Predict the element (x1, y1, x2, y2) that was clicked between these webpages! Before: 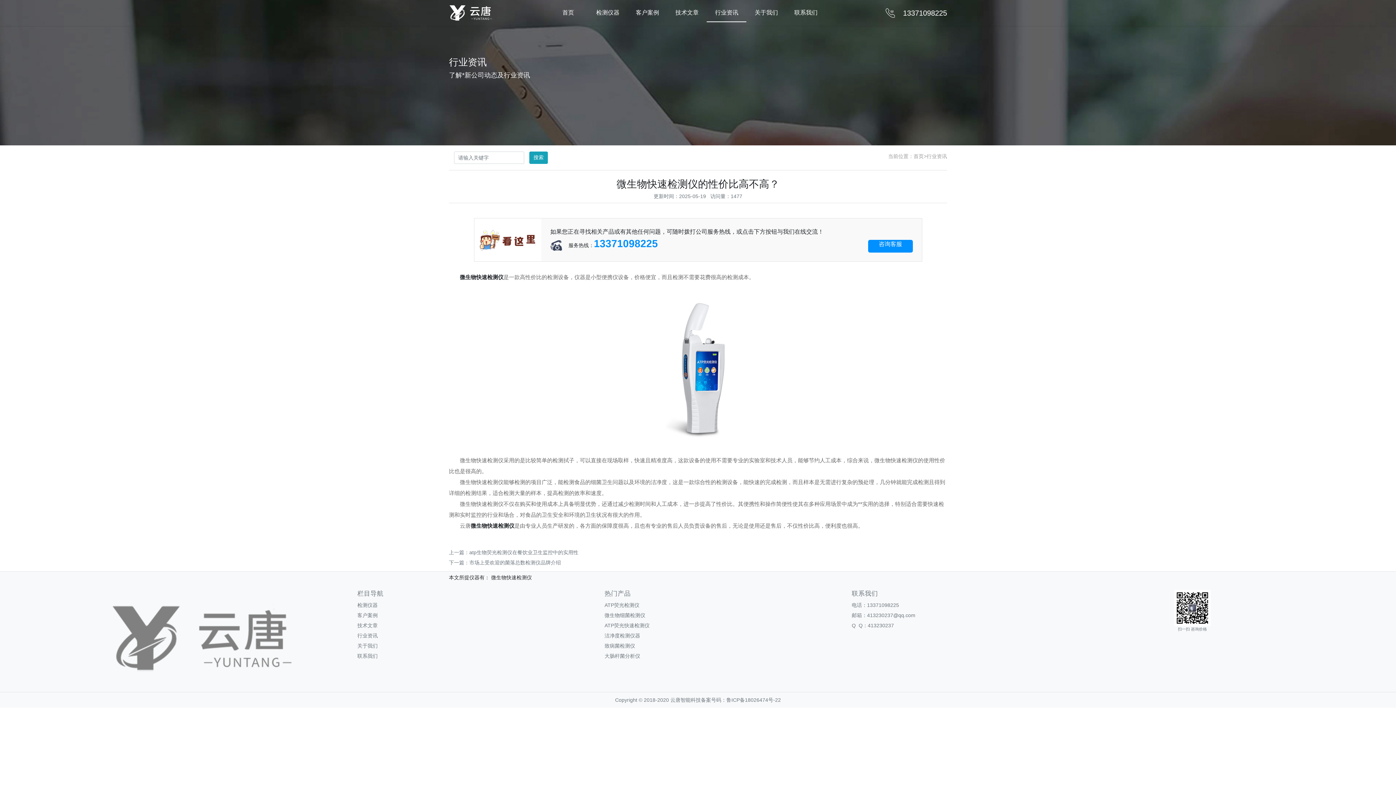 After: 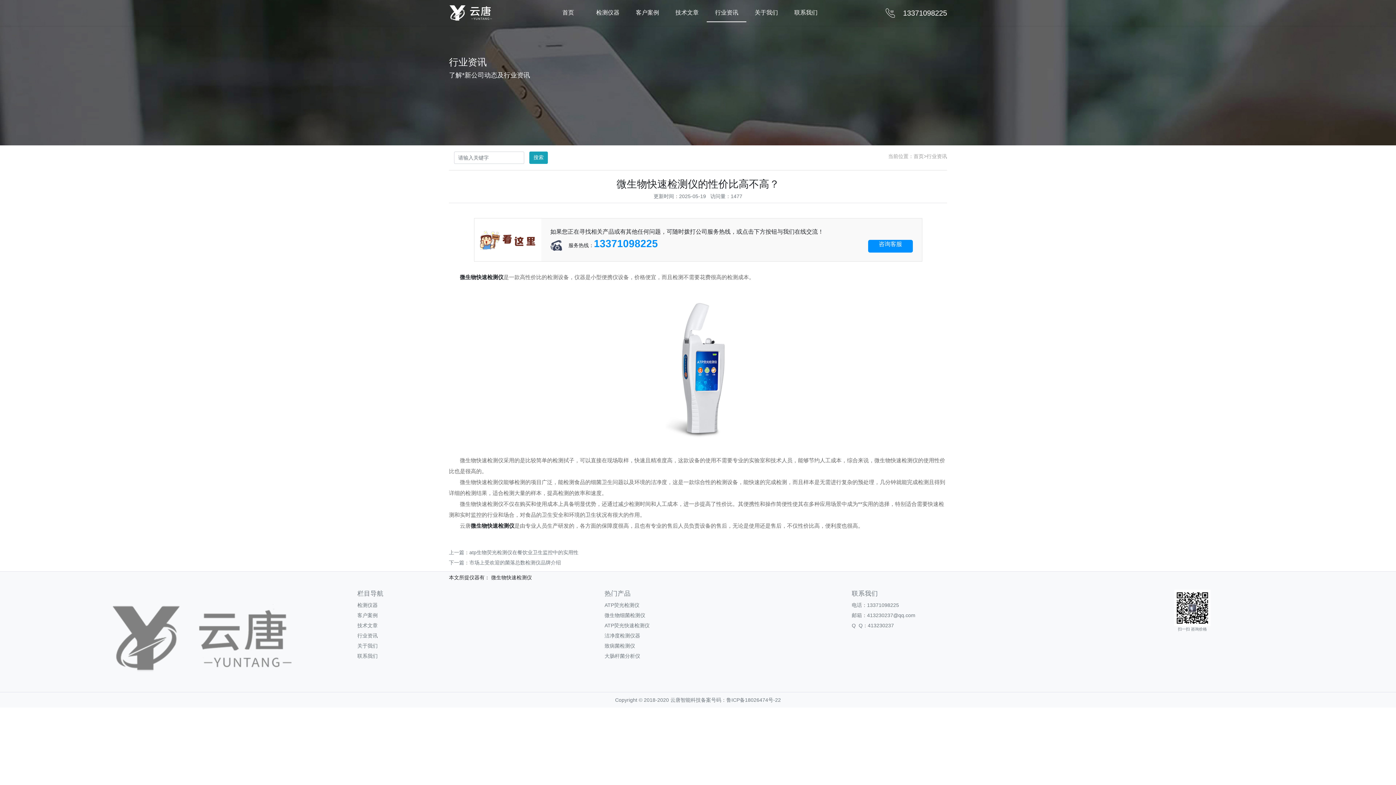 Action: label: 鲁ICP备18026474号-22 bbox: (726, 697, 781, 703)